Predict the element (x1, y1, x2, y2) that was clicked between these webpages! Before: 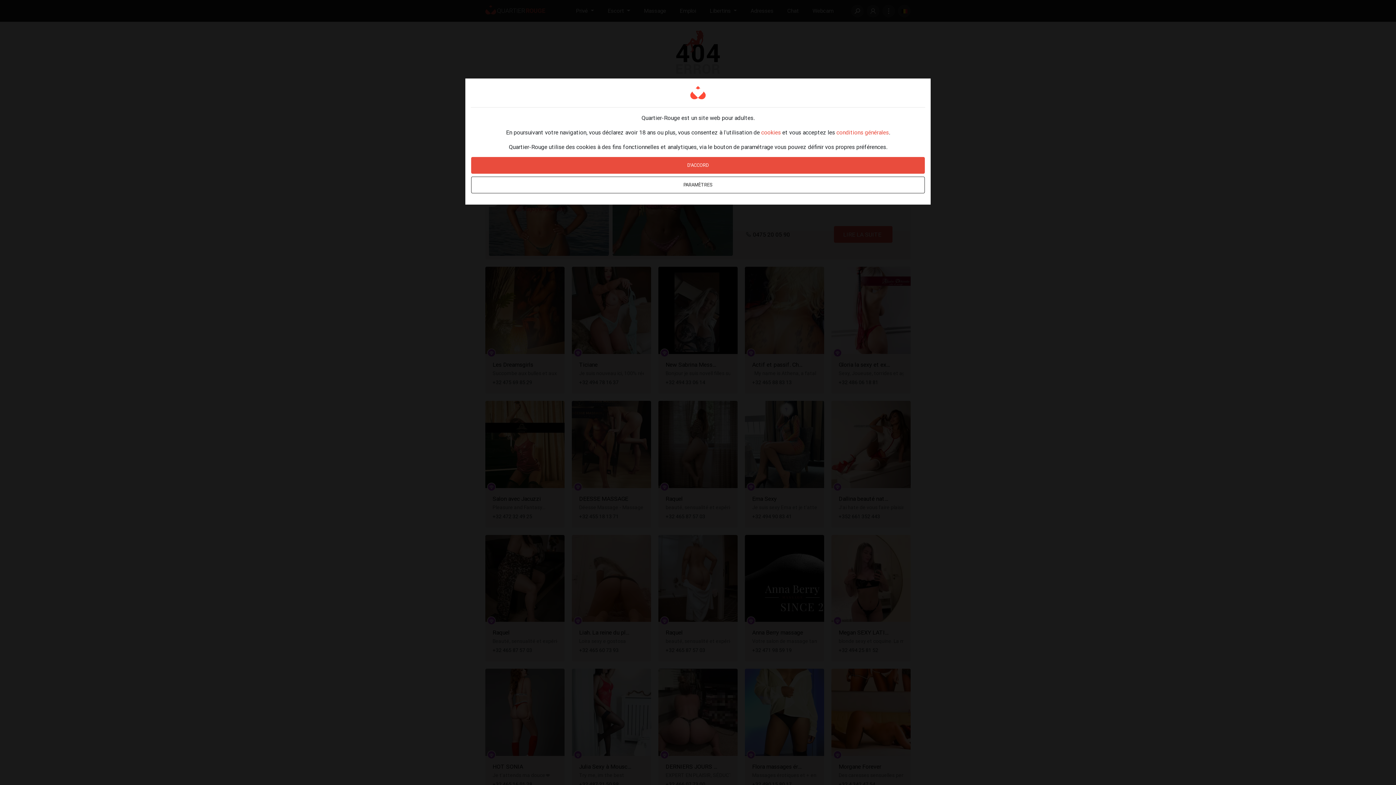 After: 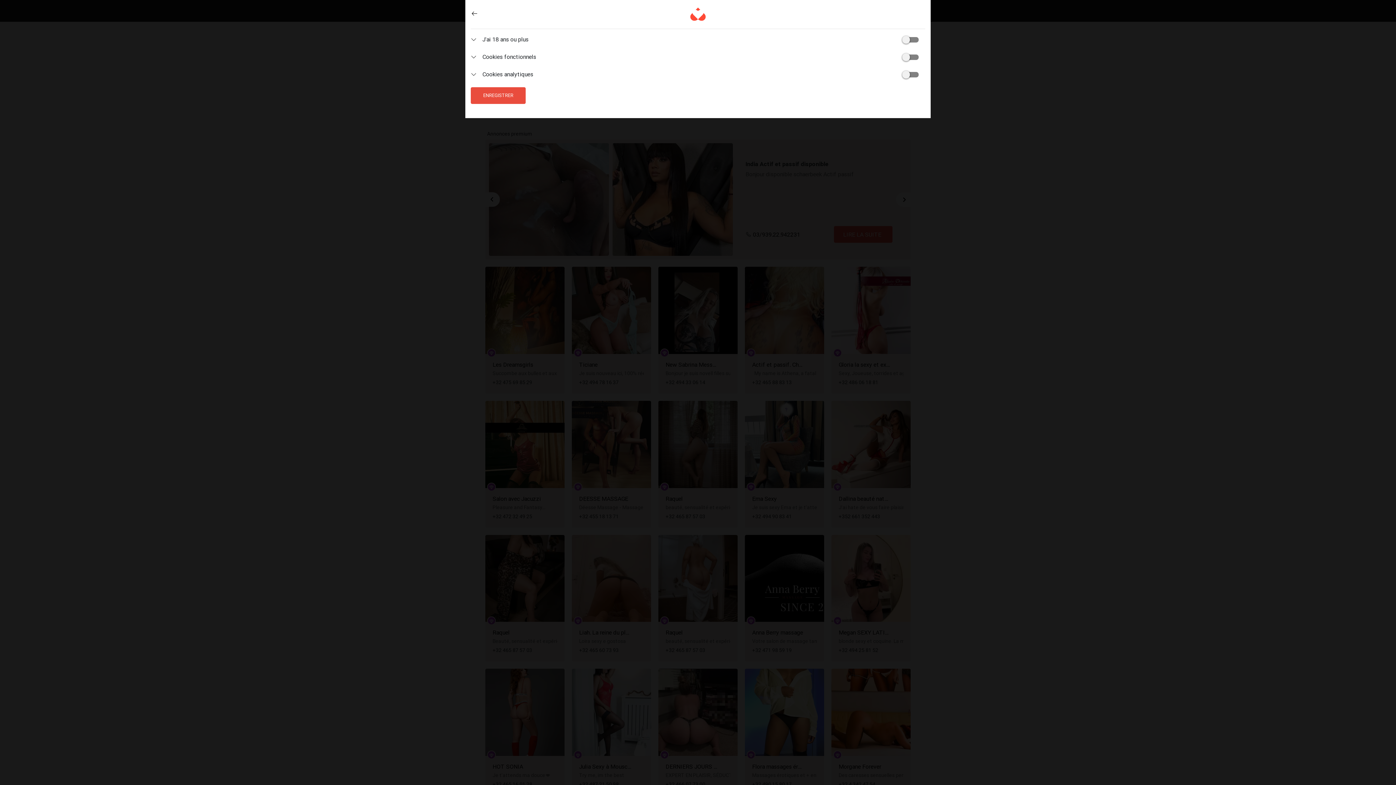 Action: bbox: (471, 176, 925, 193) label: PARAMÈTRES